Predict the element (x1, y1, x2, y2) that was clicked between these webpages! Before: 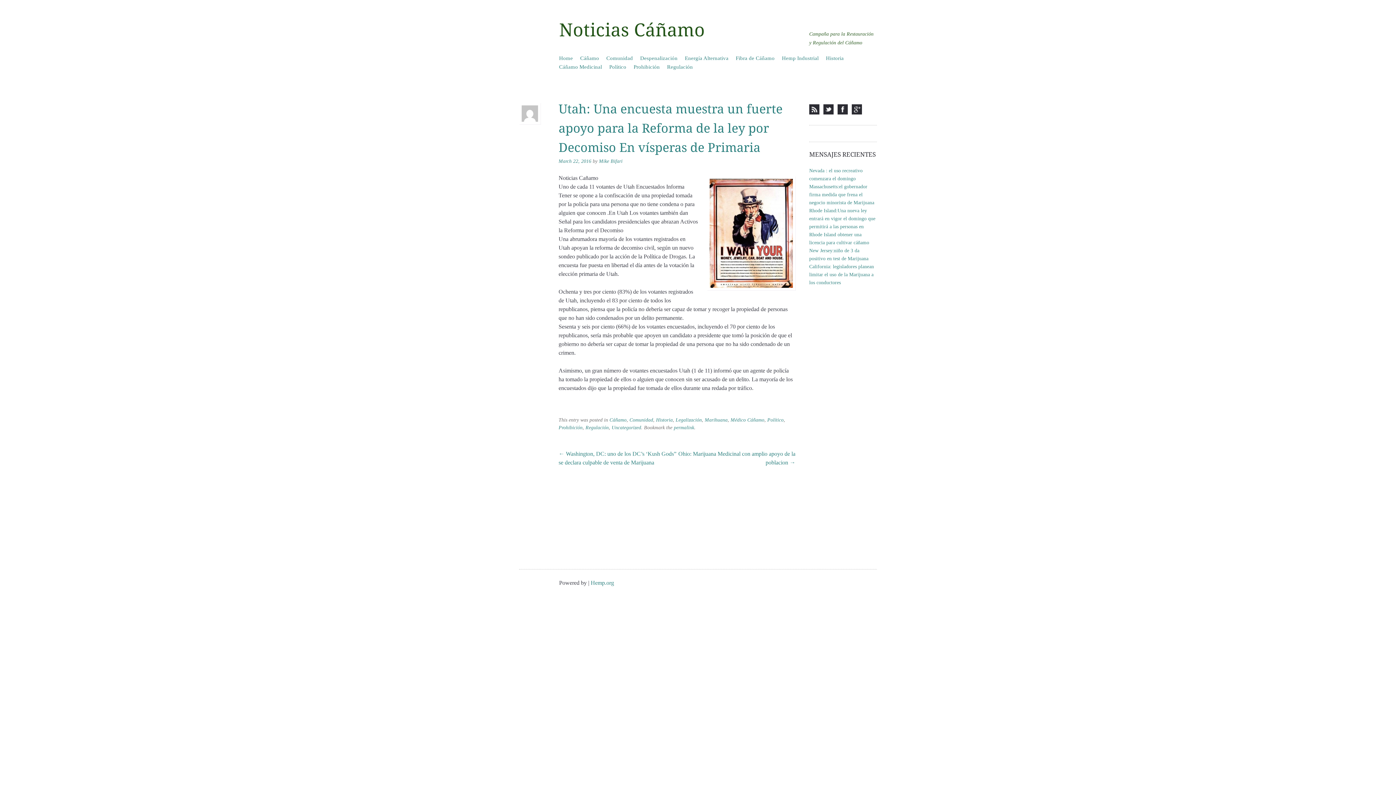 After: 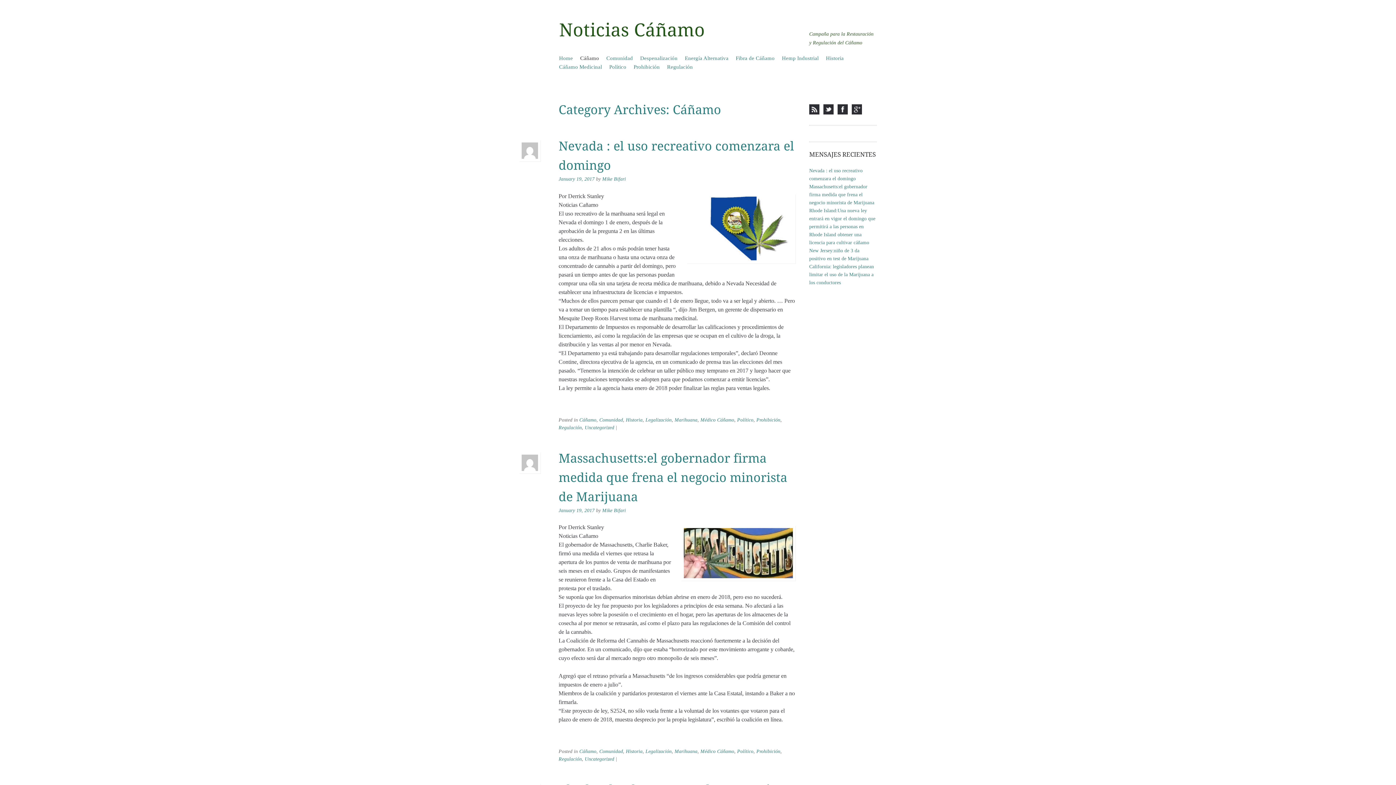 Action: bbox: (576, 53, 602, 62) label: Cáñamo